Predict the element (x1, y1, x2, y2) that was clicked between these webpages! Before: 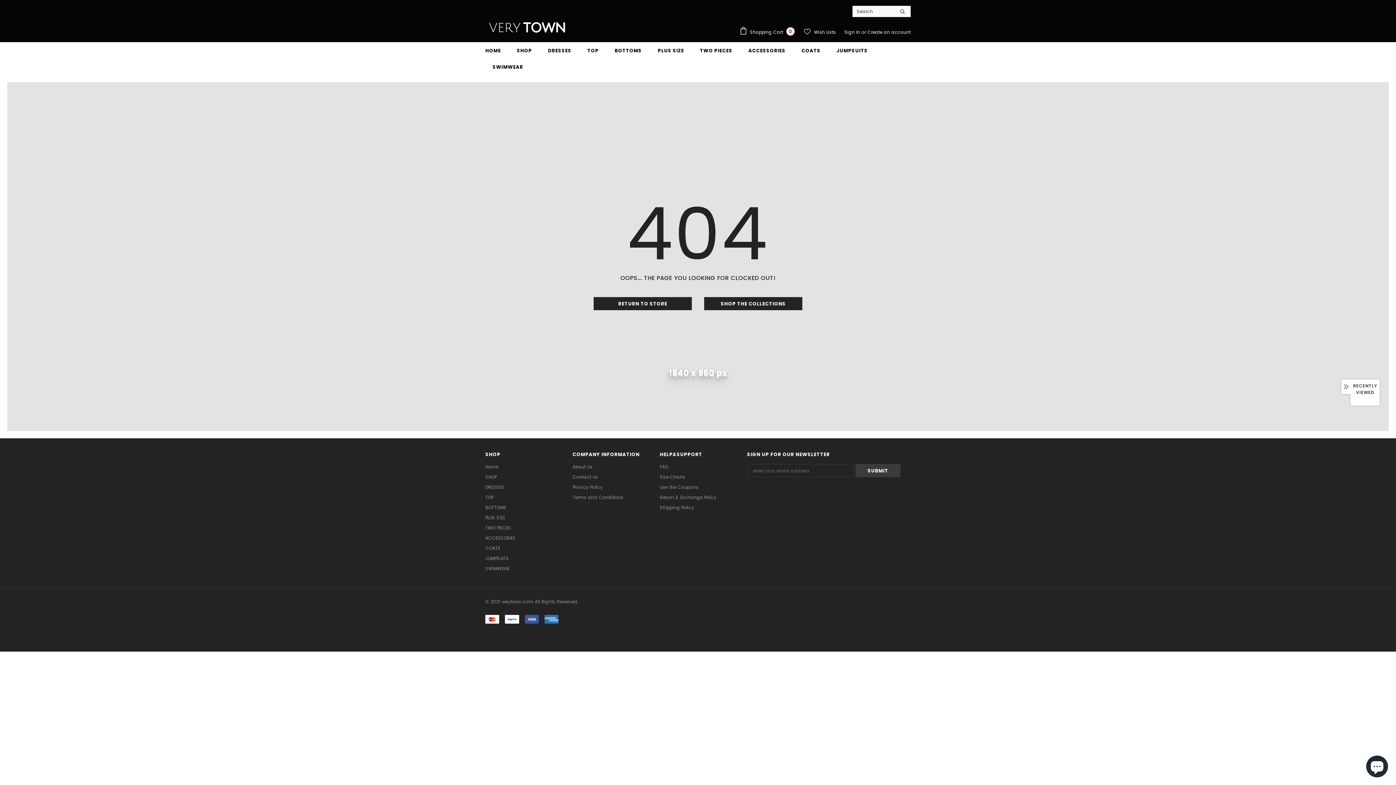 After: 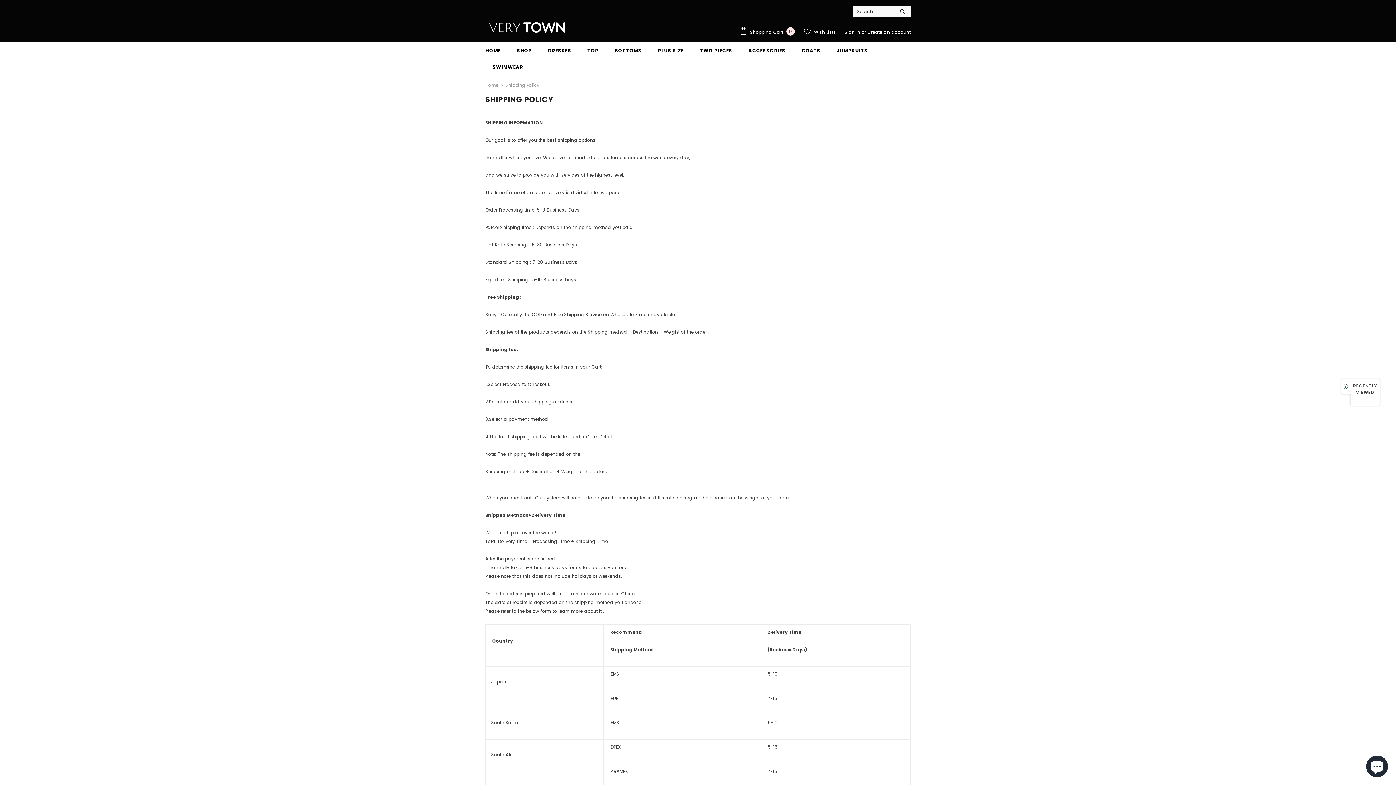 Action: label: Shipping Policy bbox: (660, 502, 694, 512)